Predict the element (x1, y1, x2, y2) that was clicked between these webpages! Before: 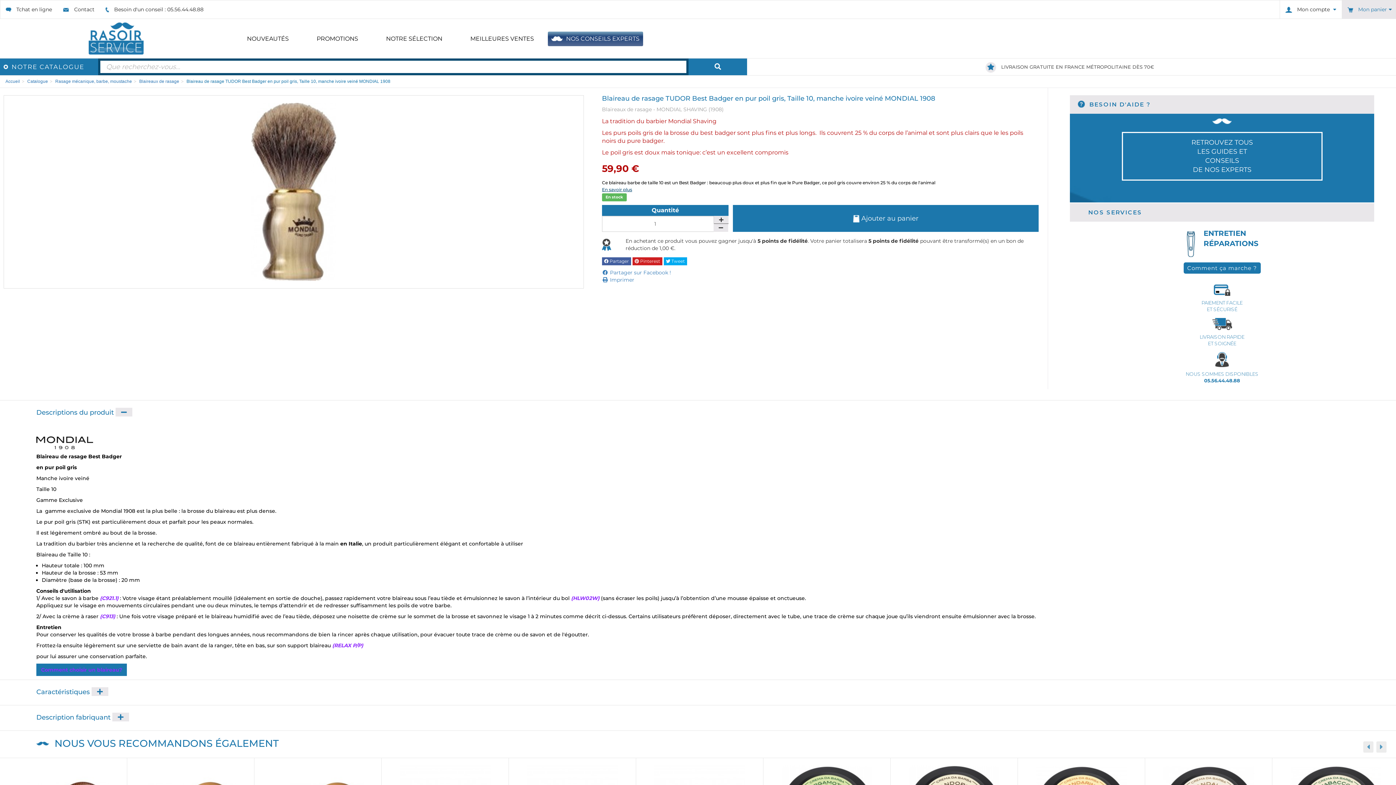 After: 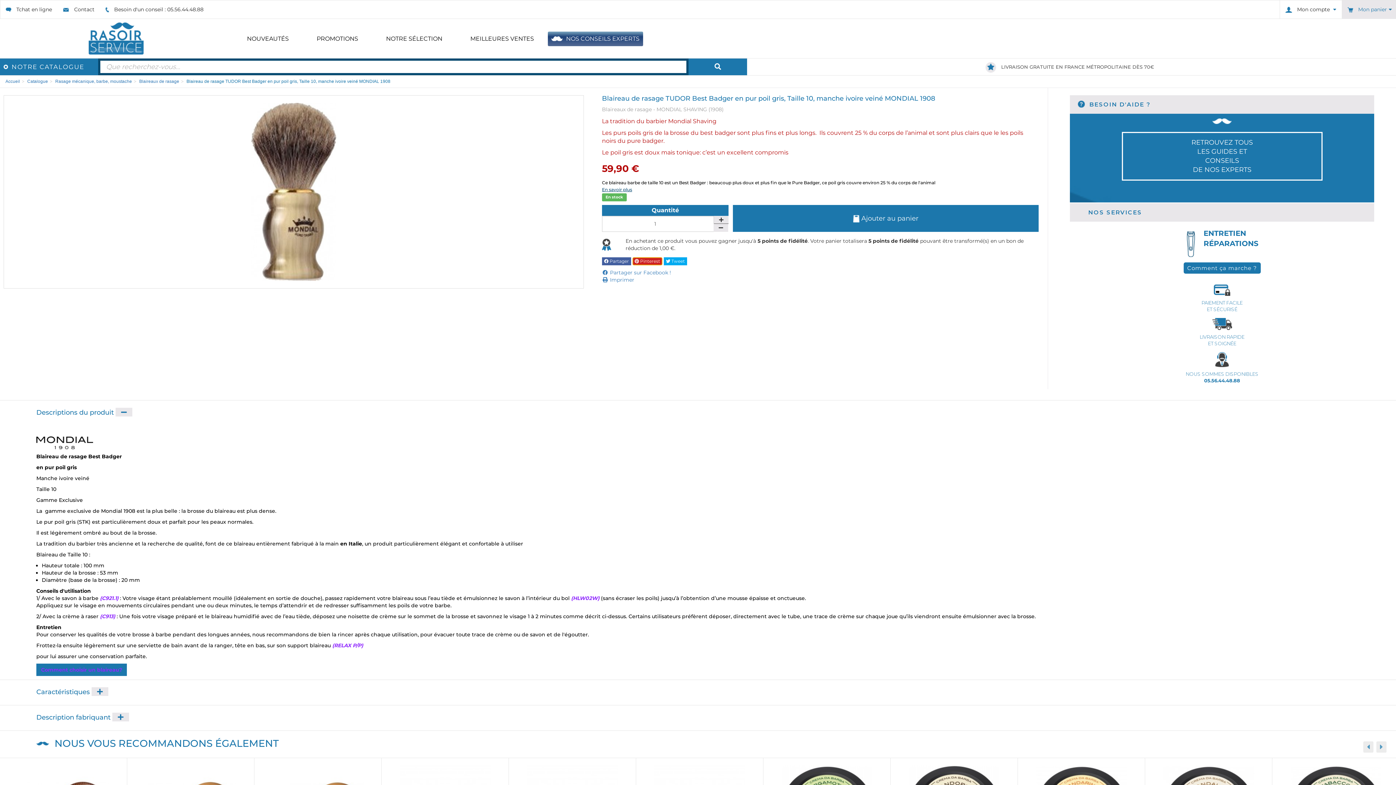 Action: bbox: (632, 257, 662, 265) label:  Pinterest